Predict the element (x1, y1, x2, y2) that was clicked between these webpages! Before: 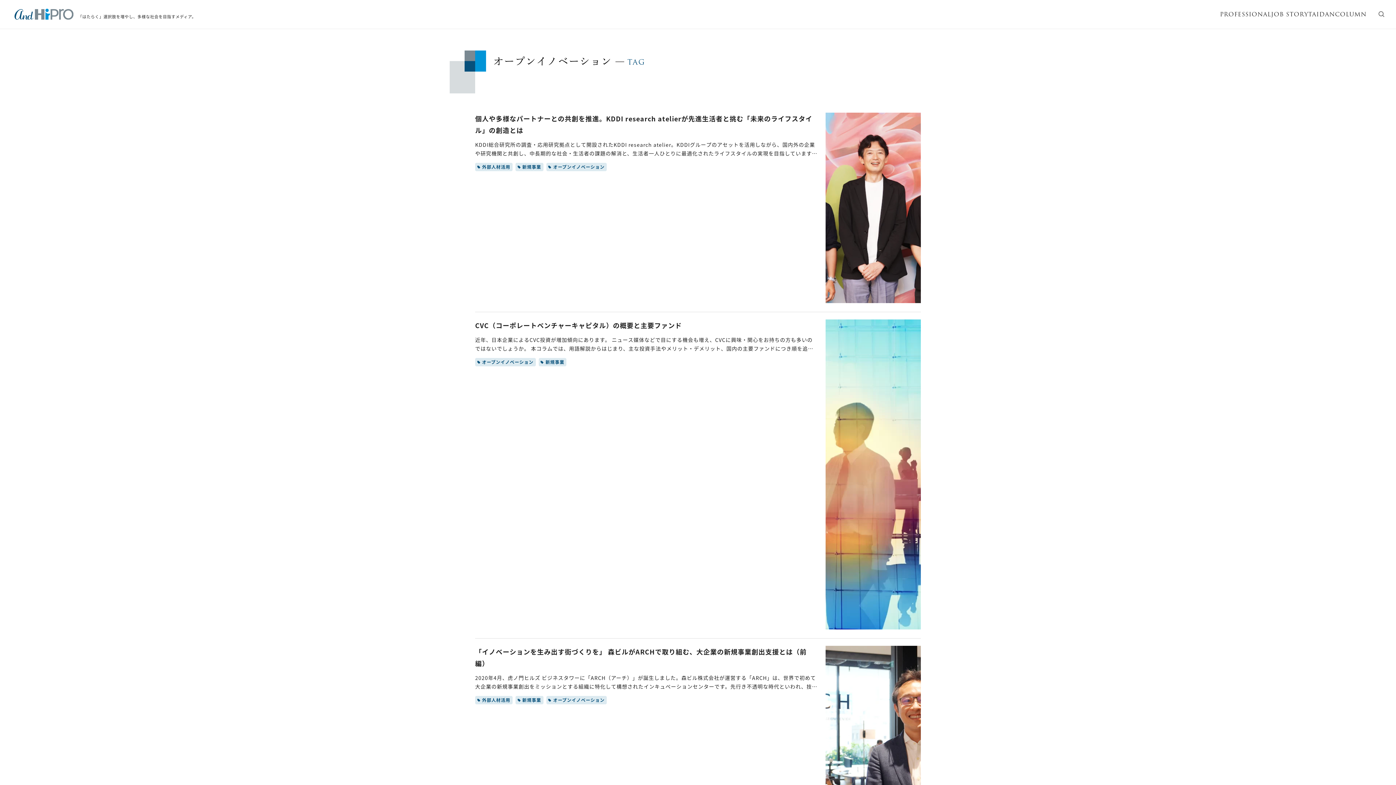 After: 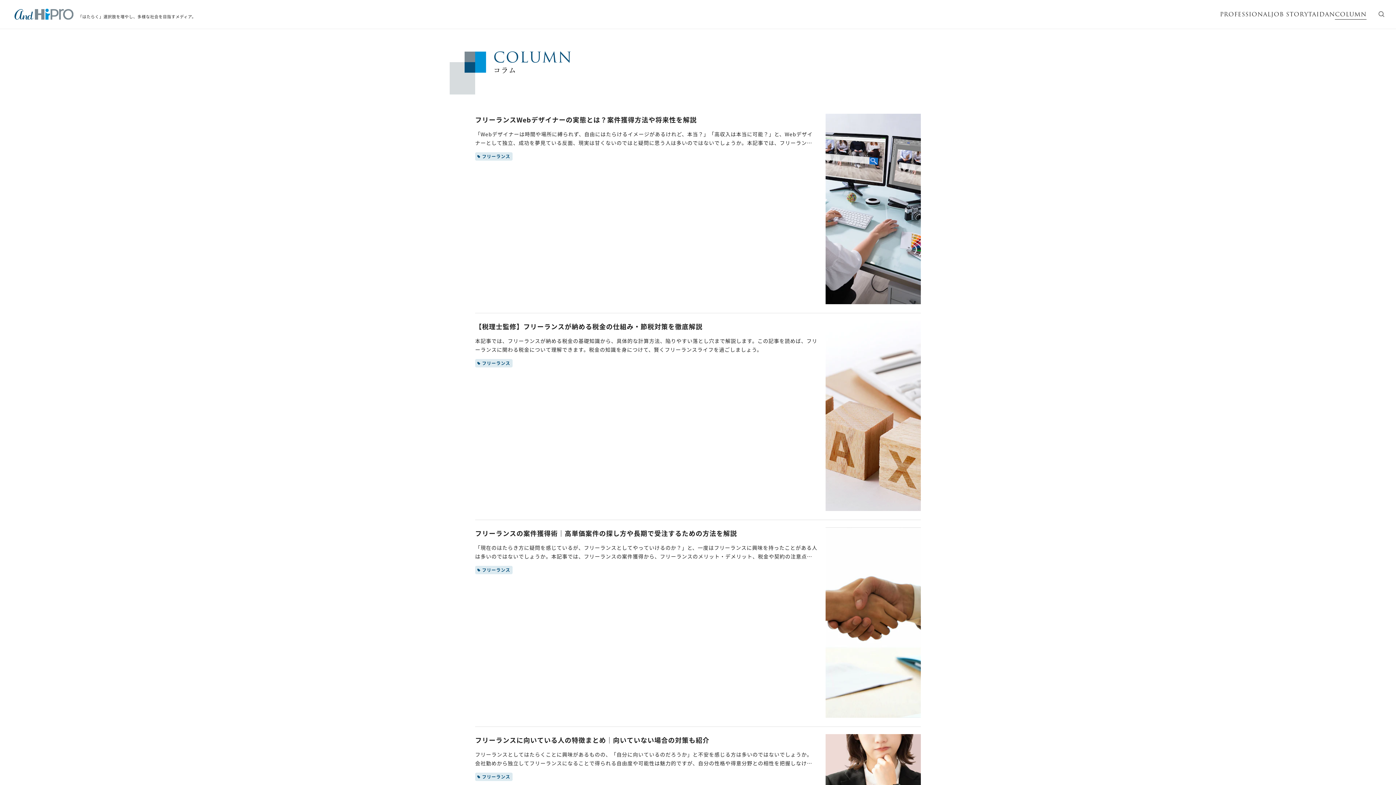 Action: label: COLUMNの記事一覧へ bbox: (1335, 9, 1366, 18)